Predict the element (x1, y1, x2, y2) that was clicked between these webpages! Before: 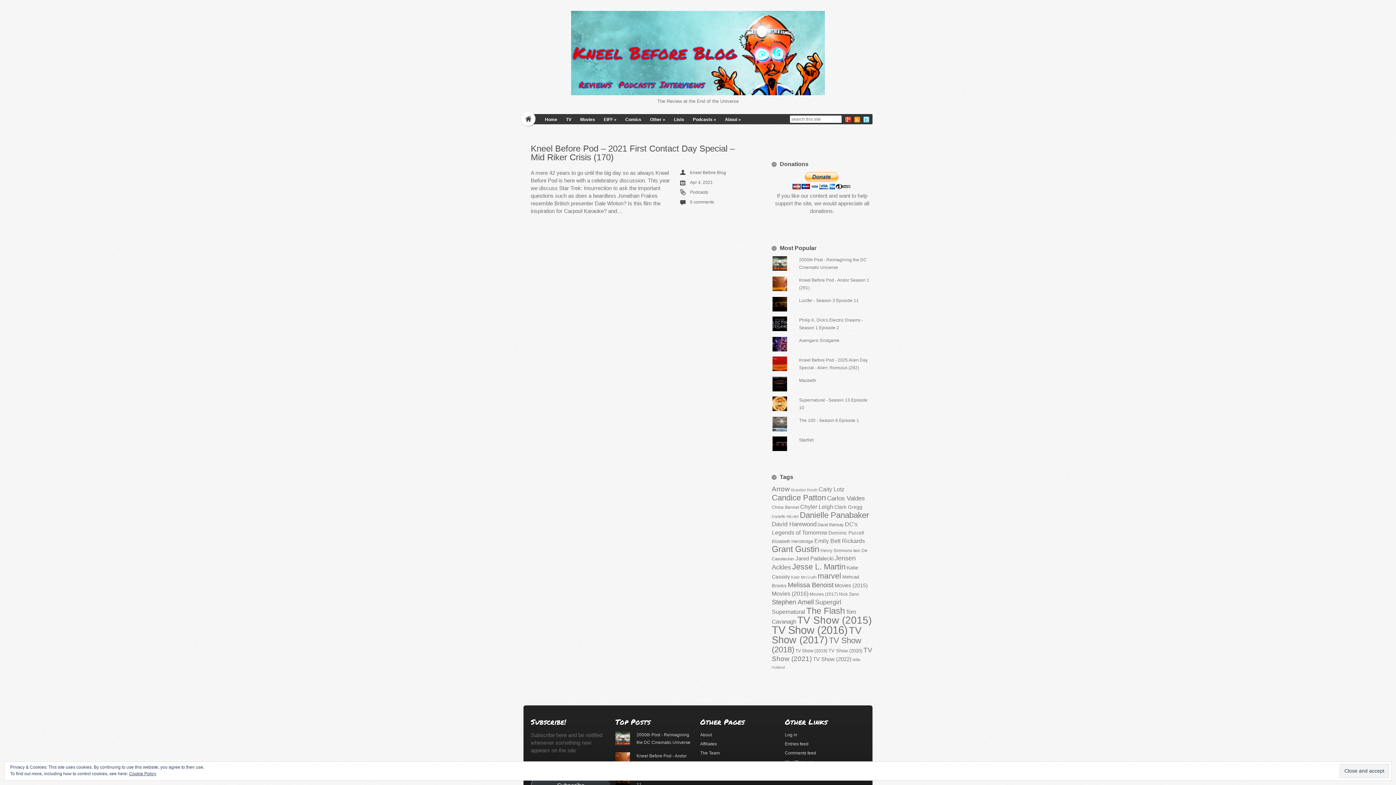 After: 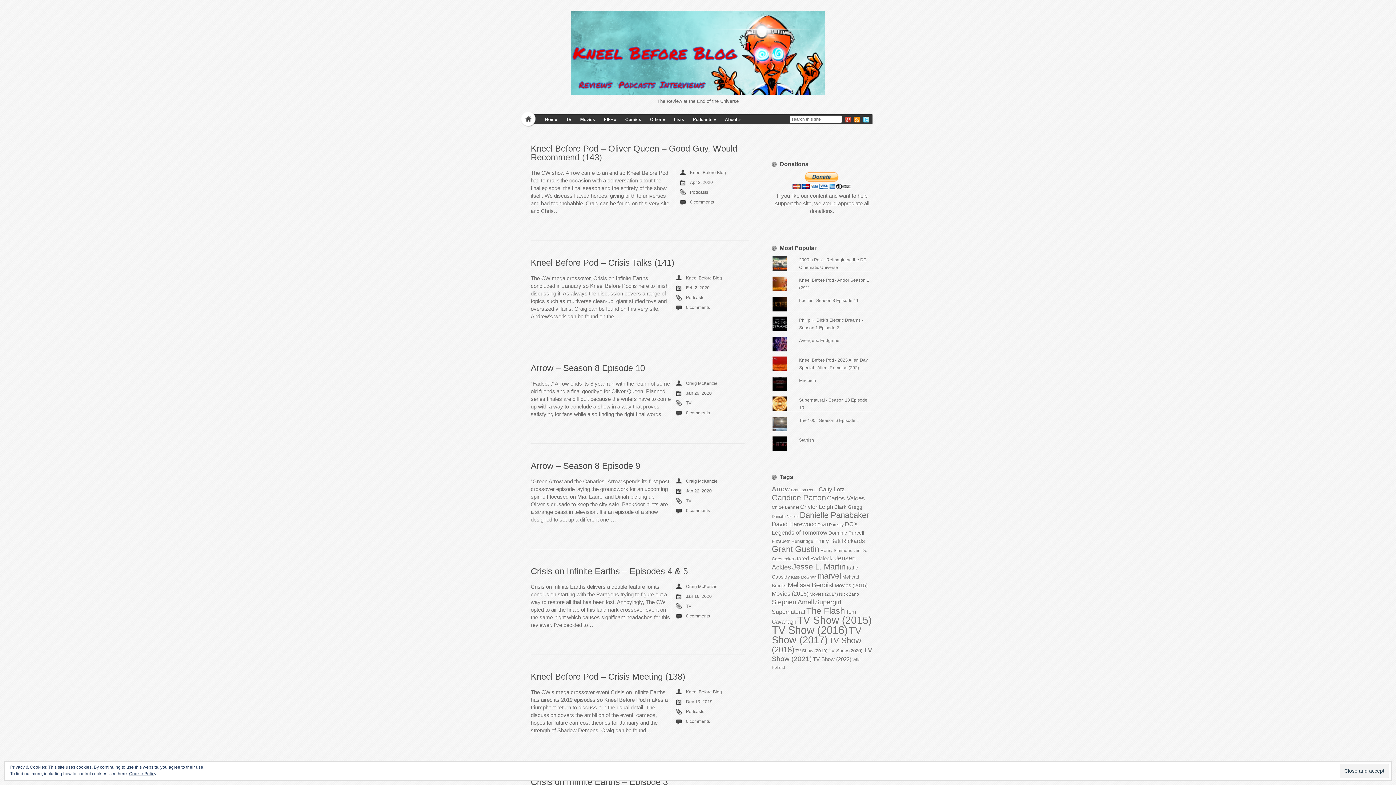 Action: label: Arrow (153 items) bbox: (772, 485, 790, 493)